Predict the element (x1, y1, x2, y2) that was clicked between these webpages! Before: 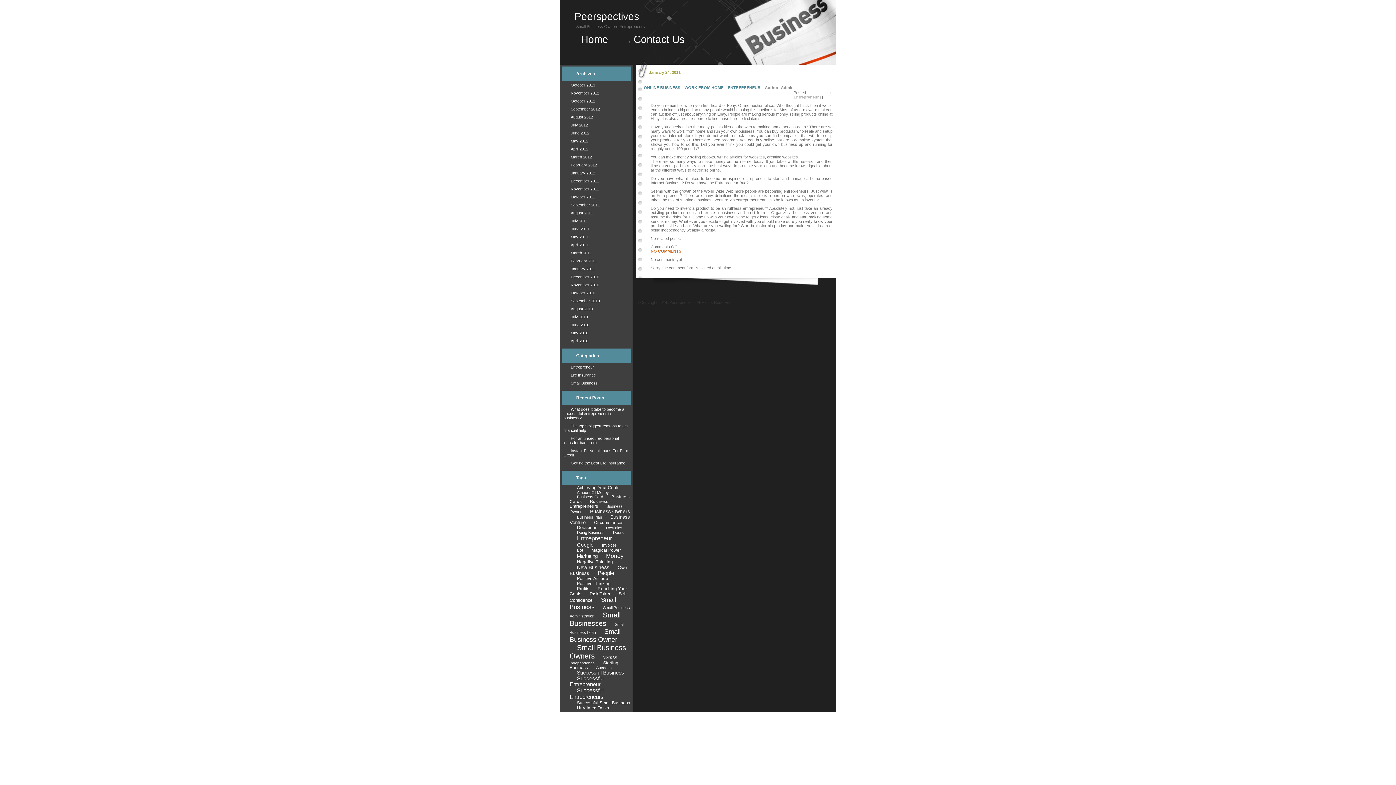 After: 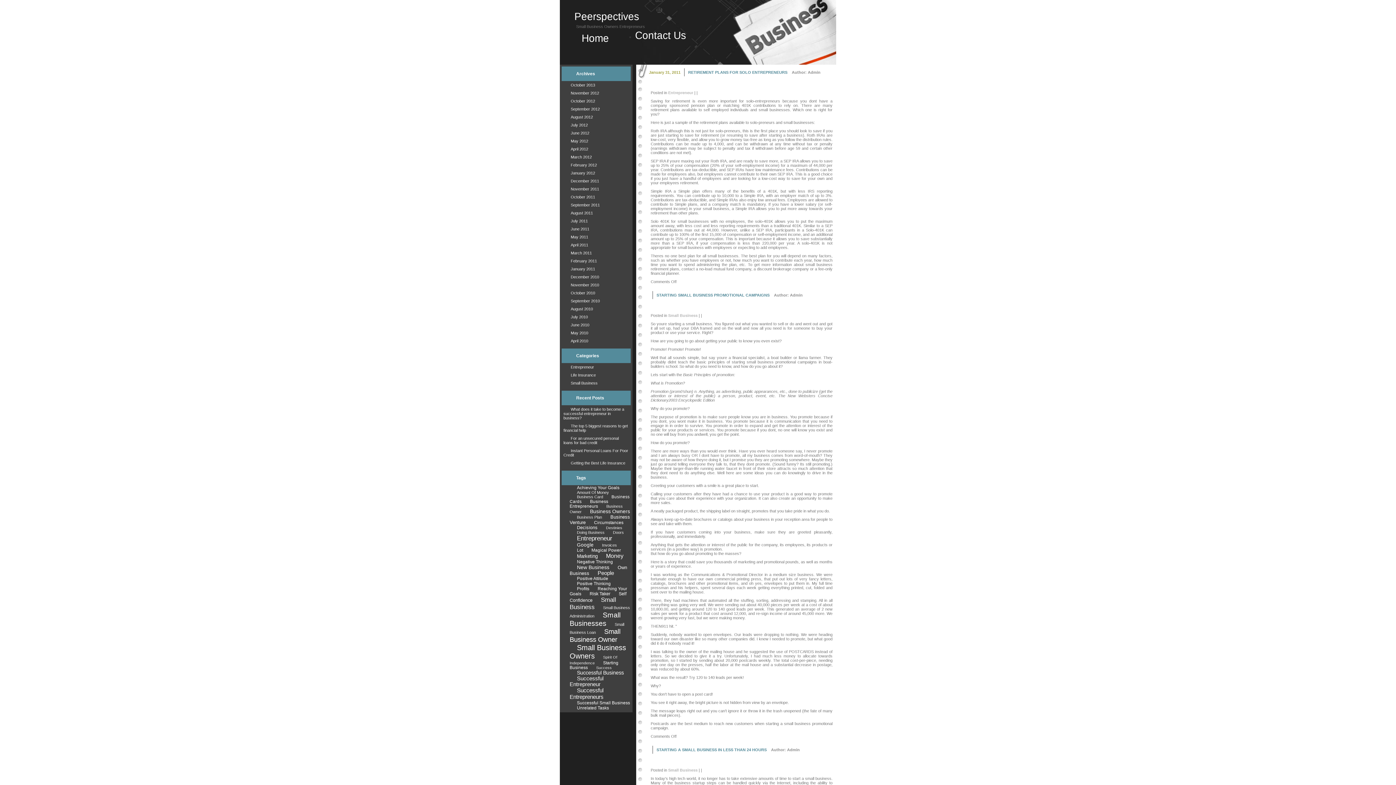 Action: bbox: (563, 266, 595, 271) label: January 2011